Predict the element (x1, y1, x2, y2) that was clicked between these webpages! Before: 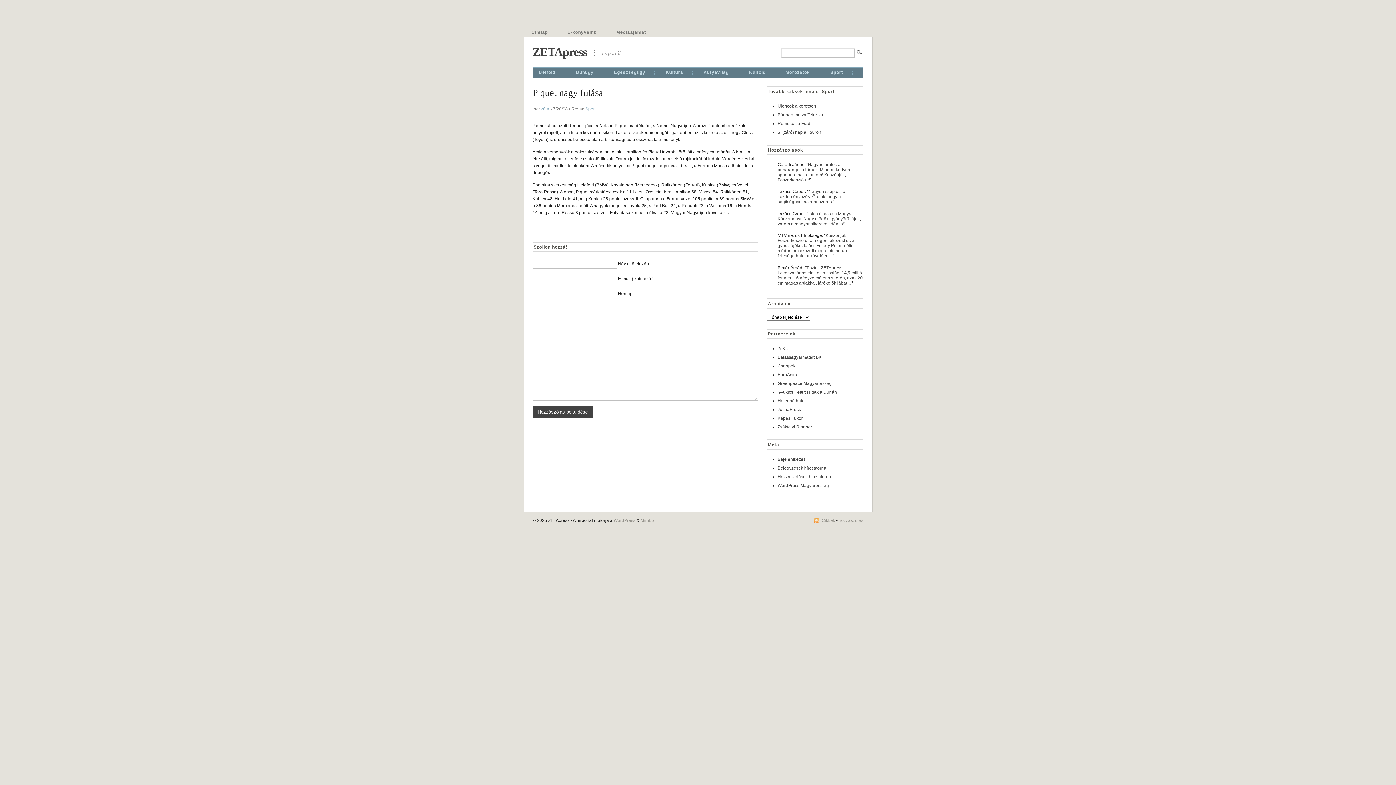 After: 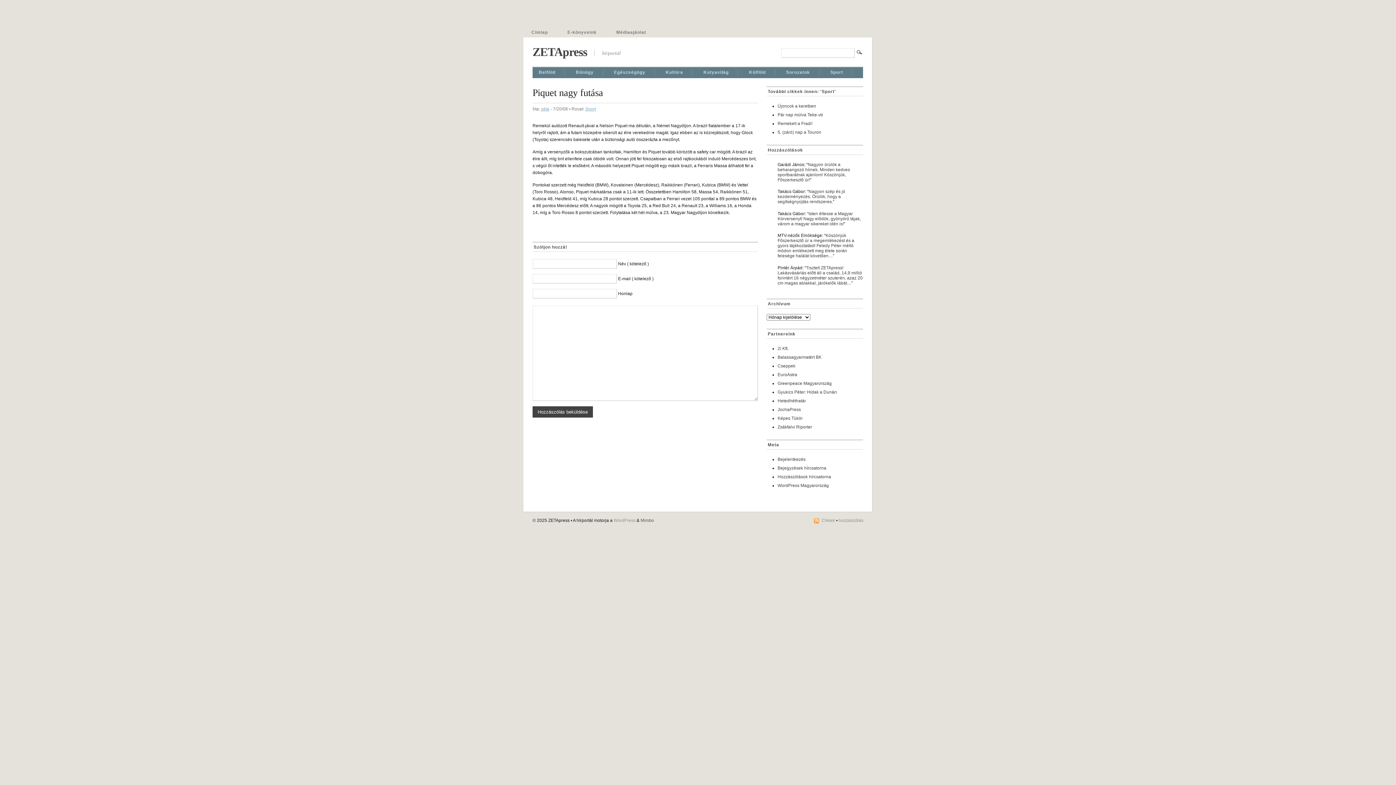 Action: label: Mimbo bbox: (640, 518, 654, 523)